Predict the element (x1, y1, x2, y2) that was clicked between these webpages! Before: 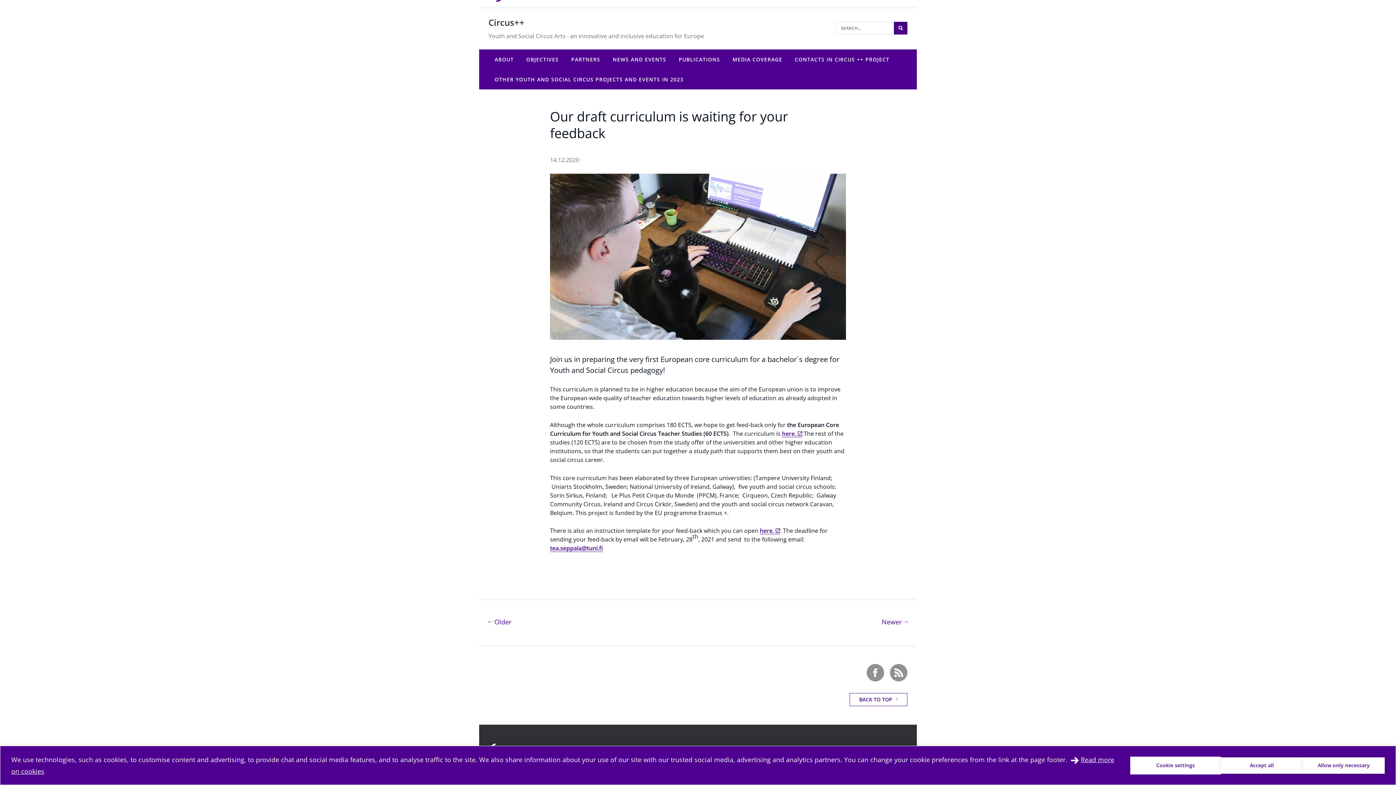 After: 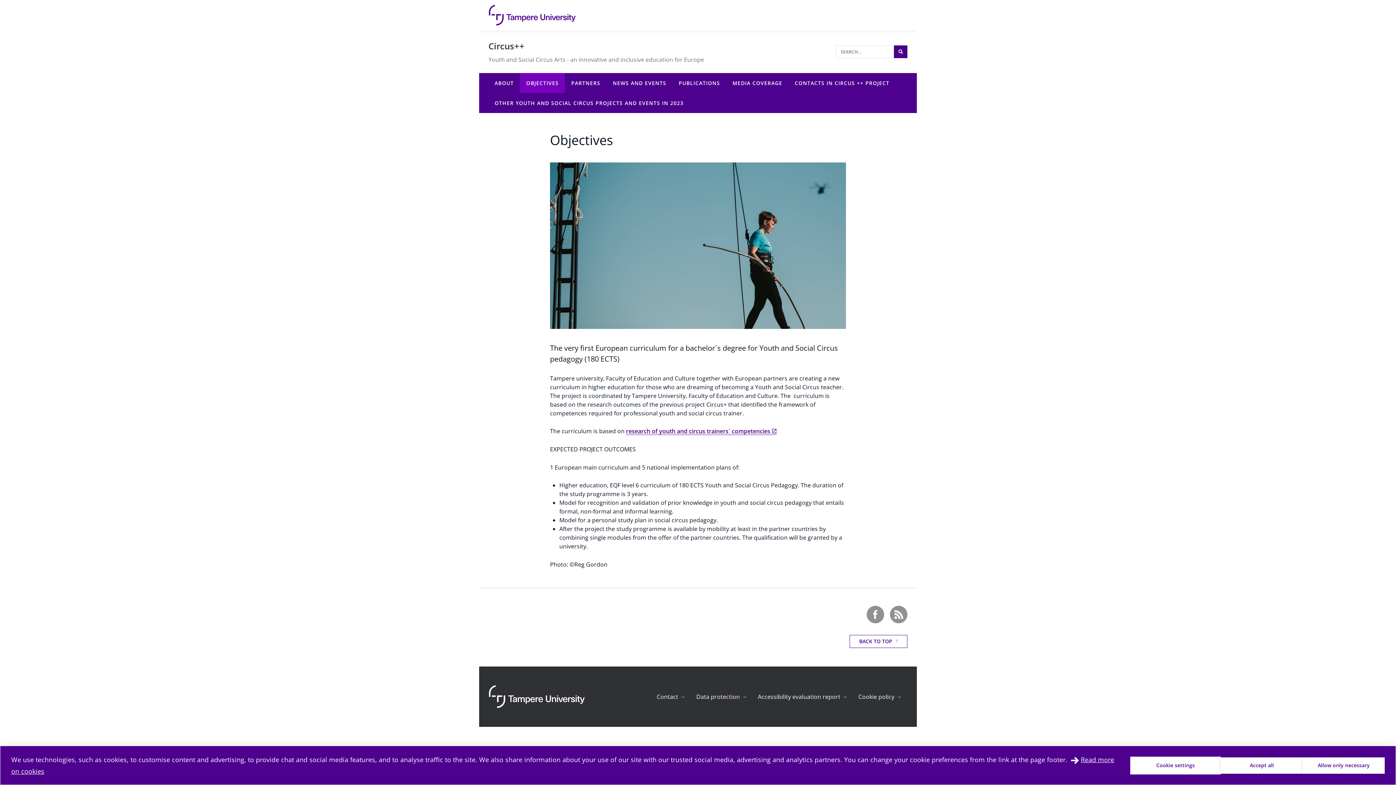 Action: bbox: (520, 49, 565, 69) label: OBJECTIVES